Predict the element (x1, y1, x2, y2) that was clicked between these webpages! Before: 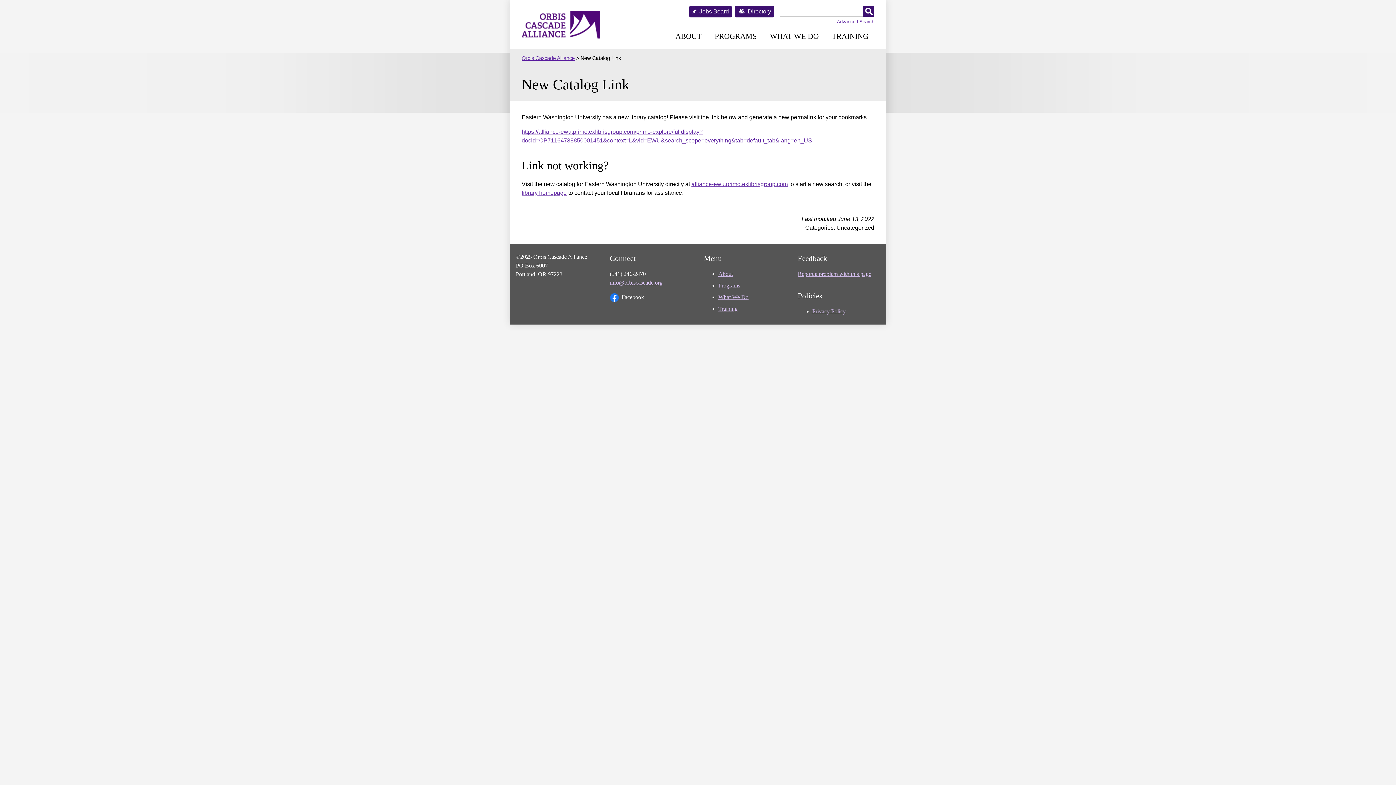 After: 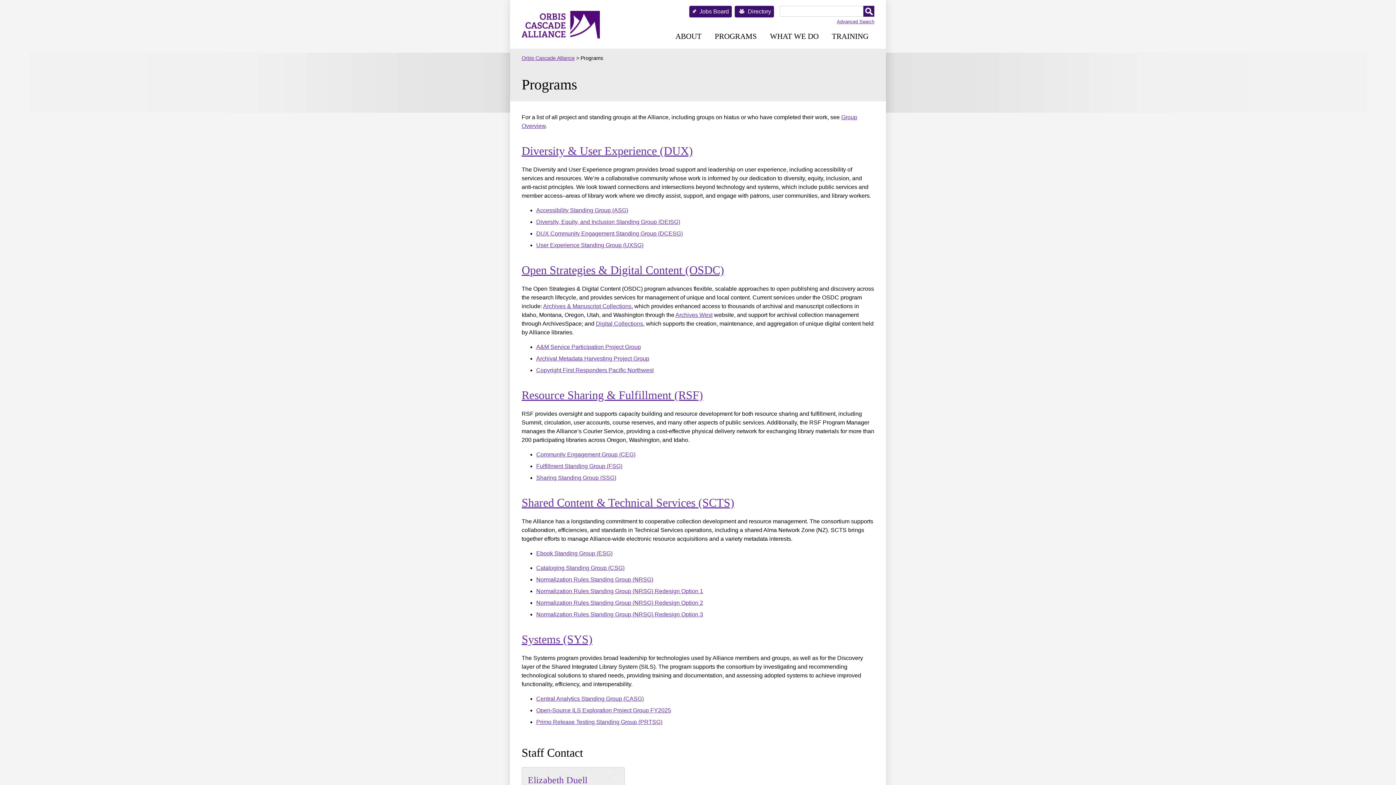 Action: bbox: (718, 282, 740, 288) label: Programs